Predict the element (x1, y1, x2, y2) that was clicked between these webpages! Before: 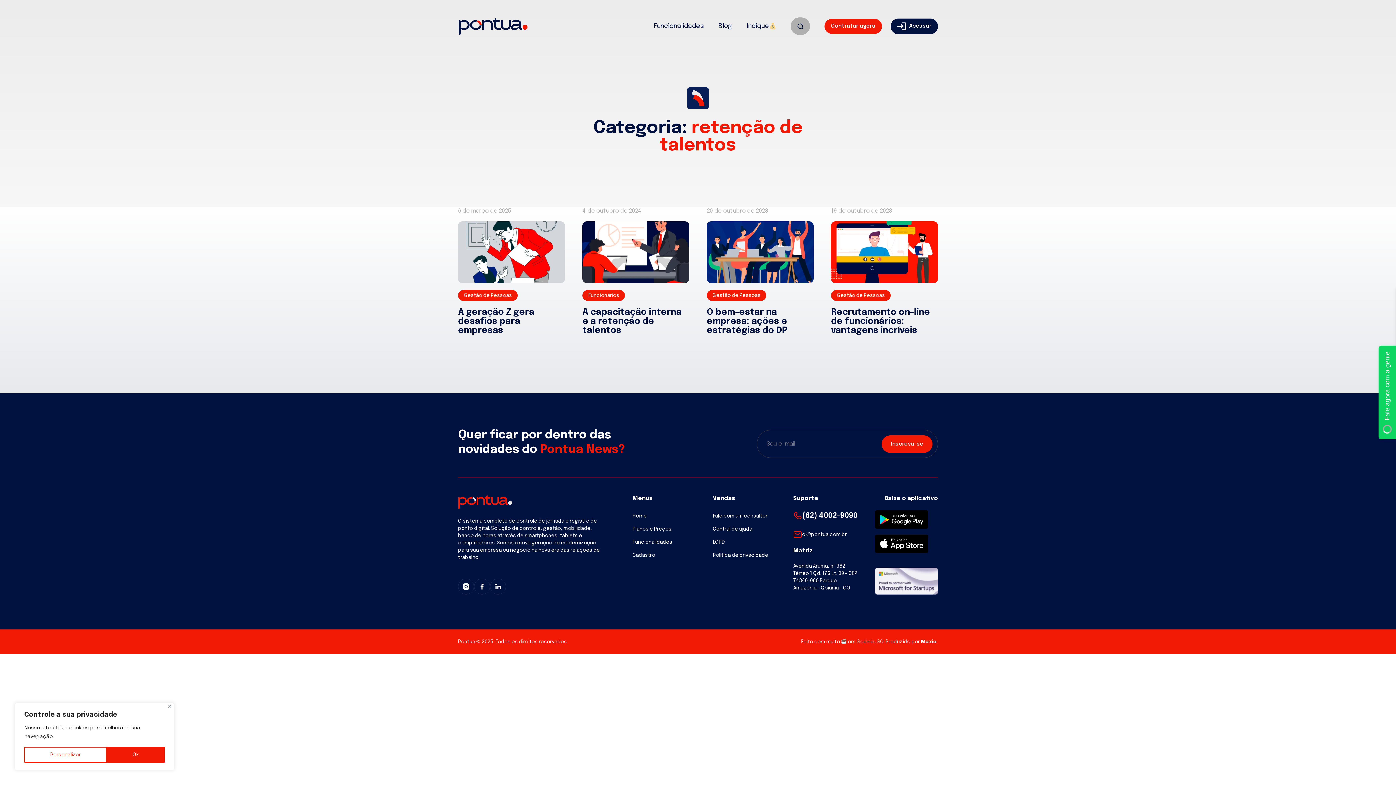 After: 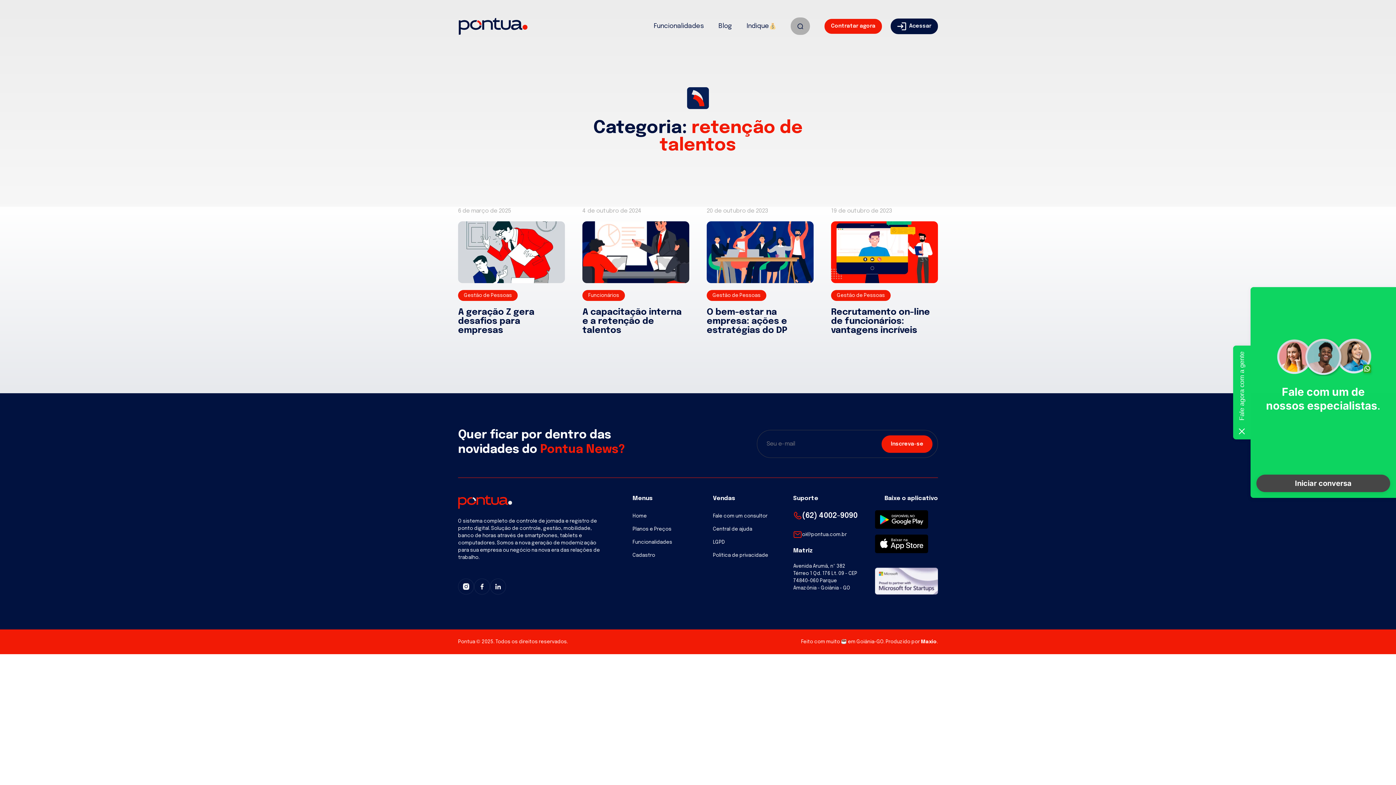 Action: bbox: (168, 705, 171, 708) label: Fechar